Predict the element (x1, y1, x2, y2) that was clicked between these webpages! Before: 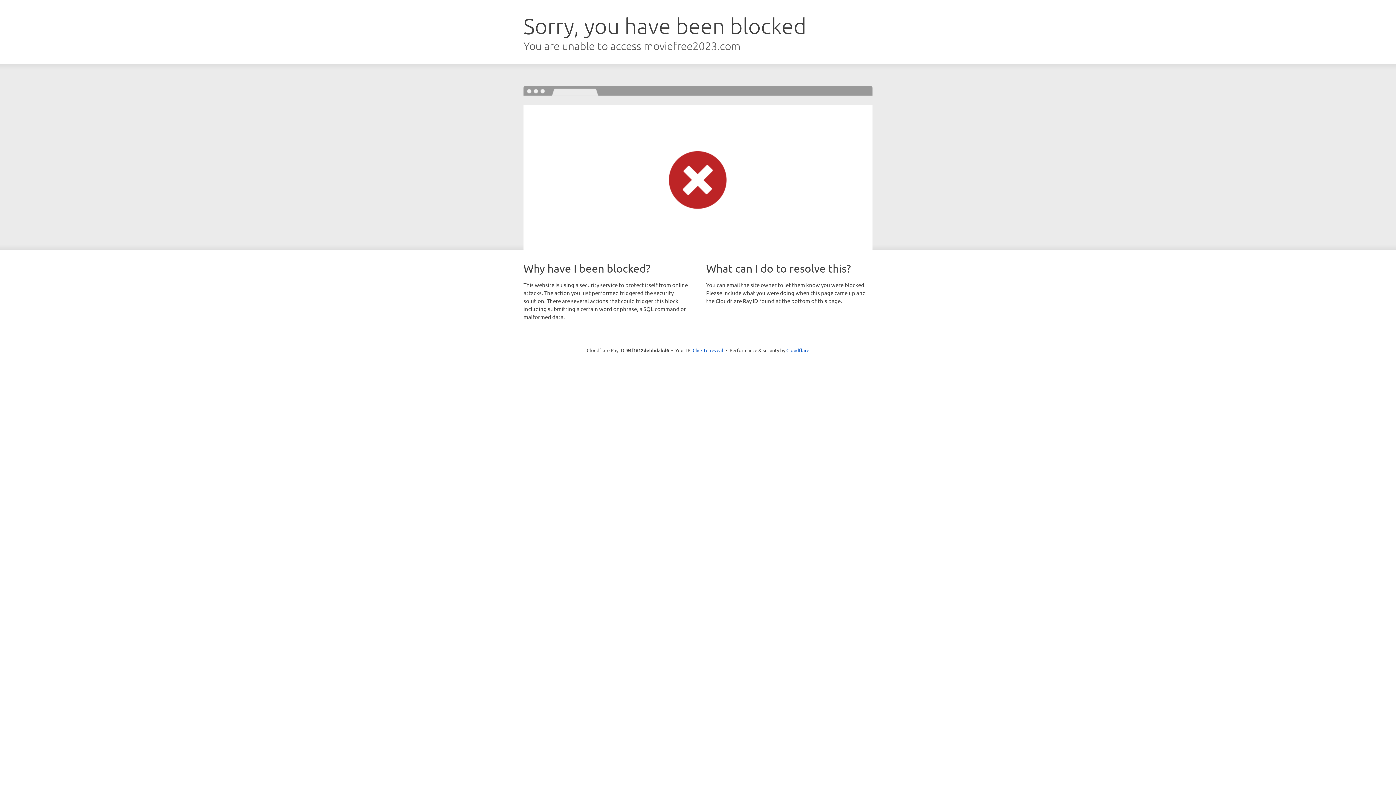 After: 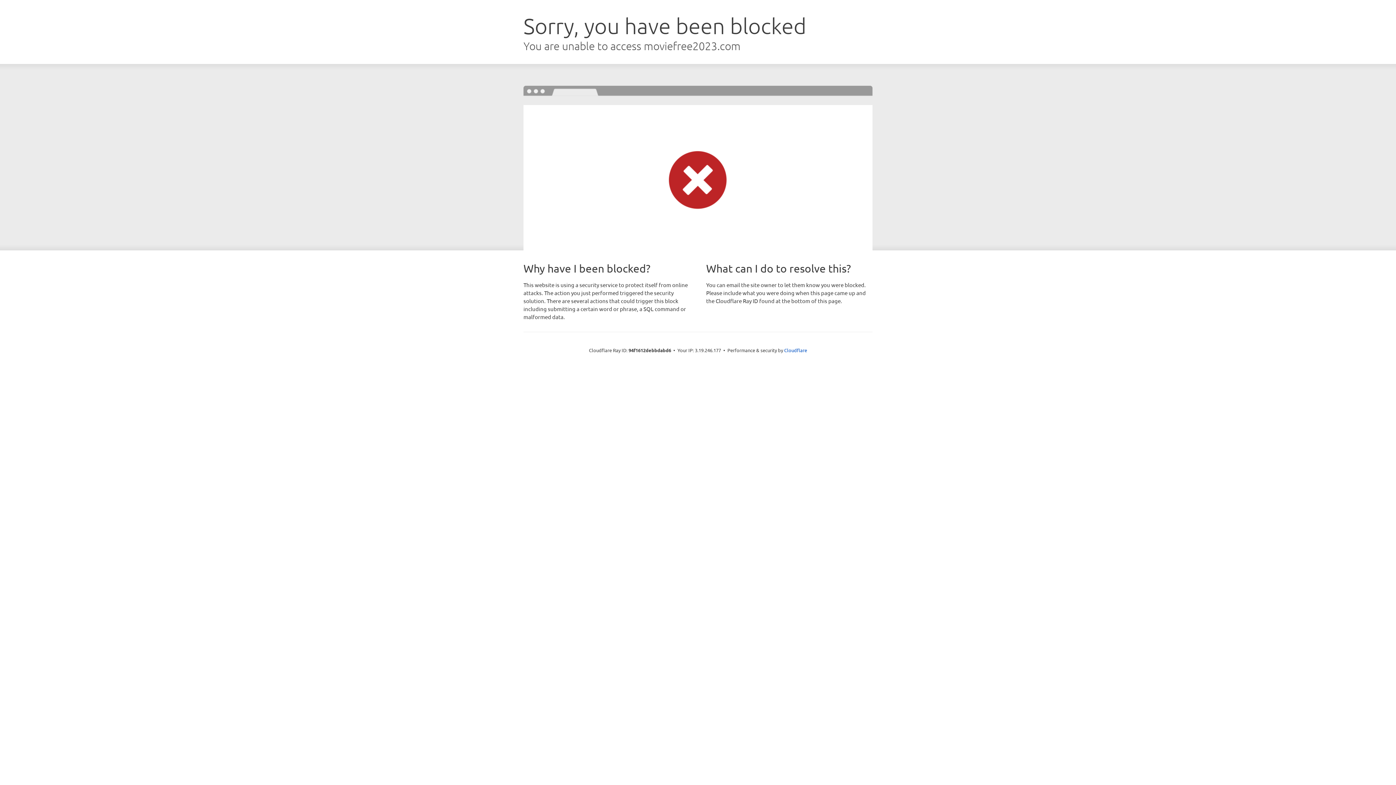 Action: bbox: (692, 346, 723, 353) label: Click to reveal